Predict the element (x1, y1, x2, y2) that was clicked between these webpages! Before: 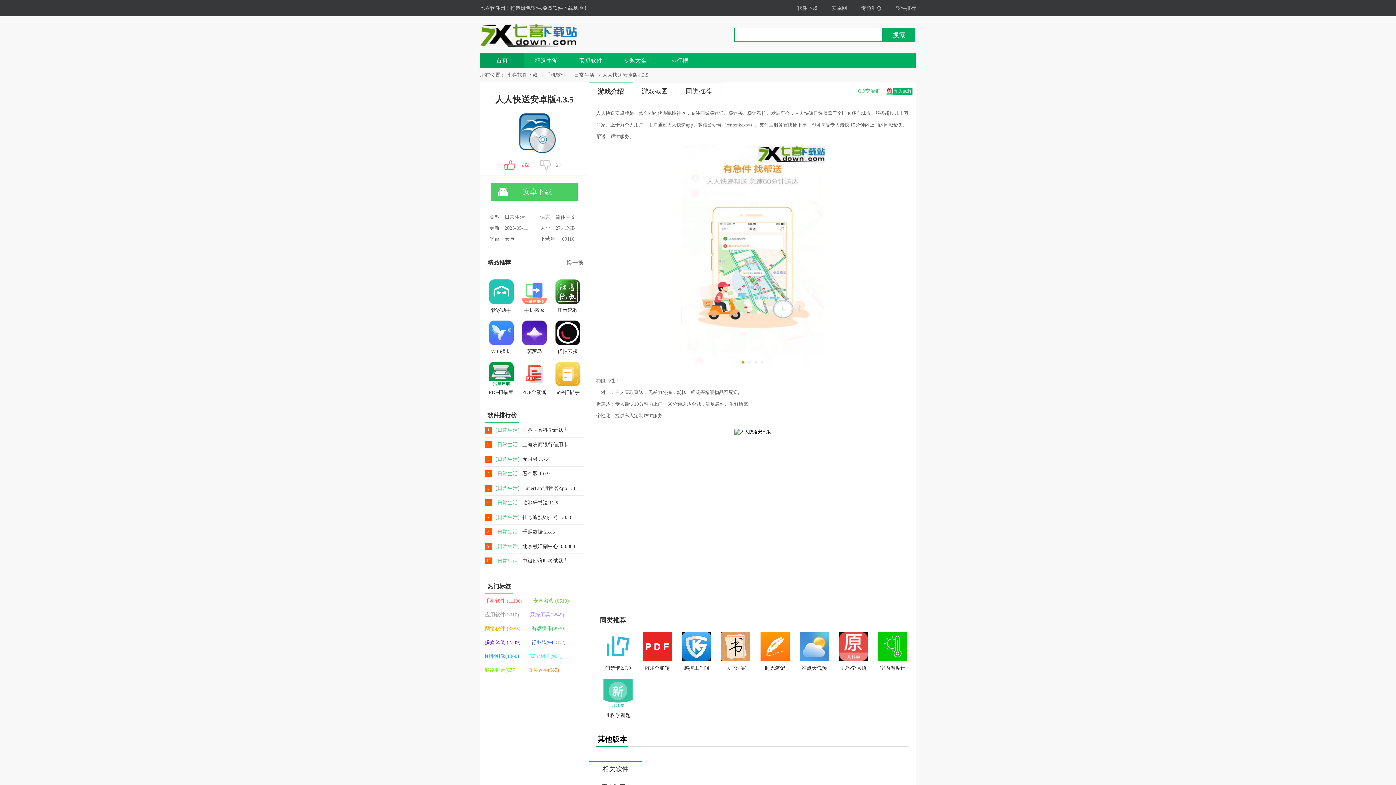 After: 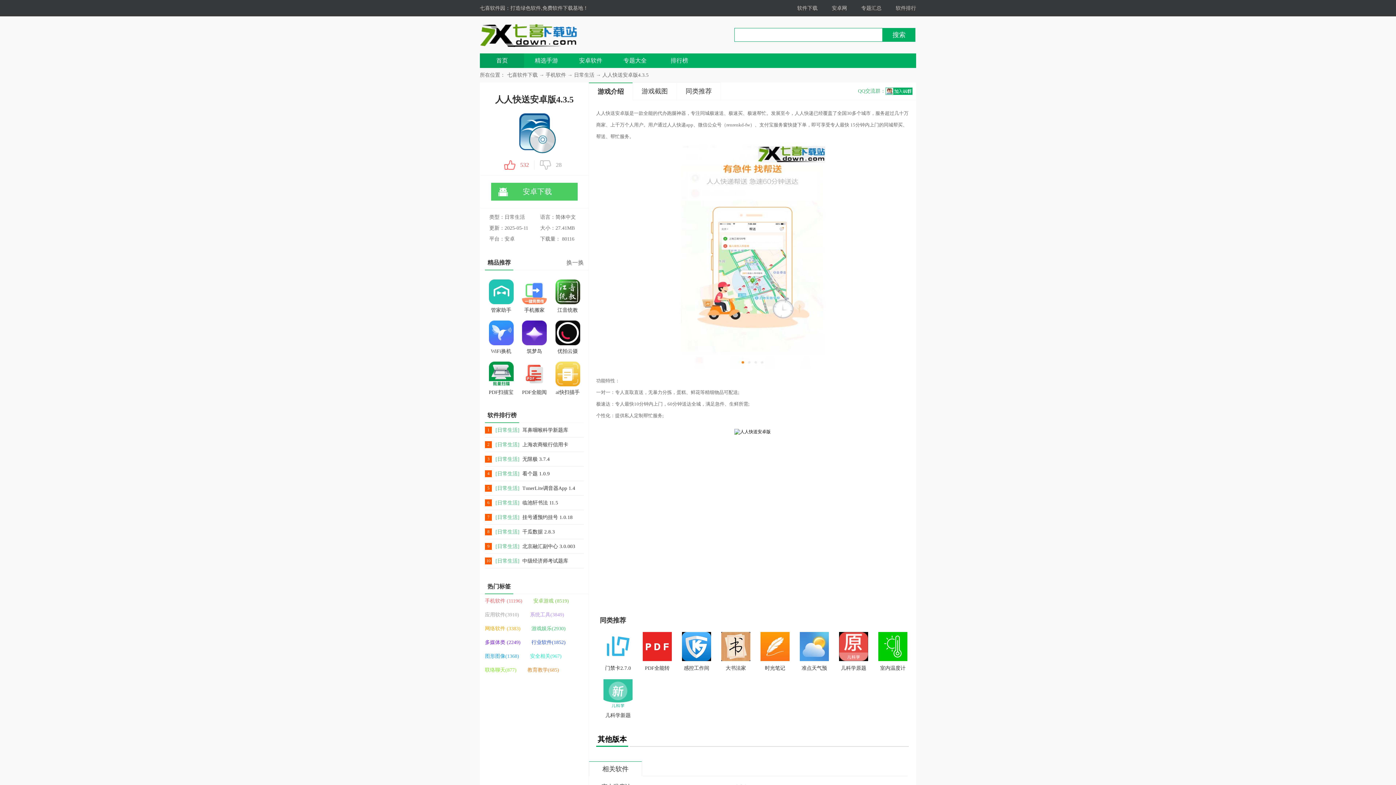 Action: label: 27 bbox: (534, 160, 588, 169)